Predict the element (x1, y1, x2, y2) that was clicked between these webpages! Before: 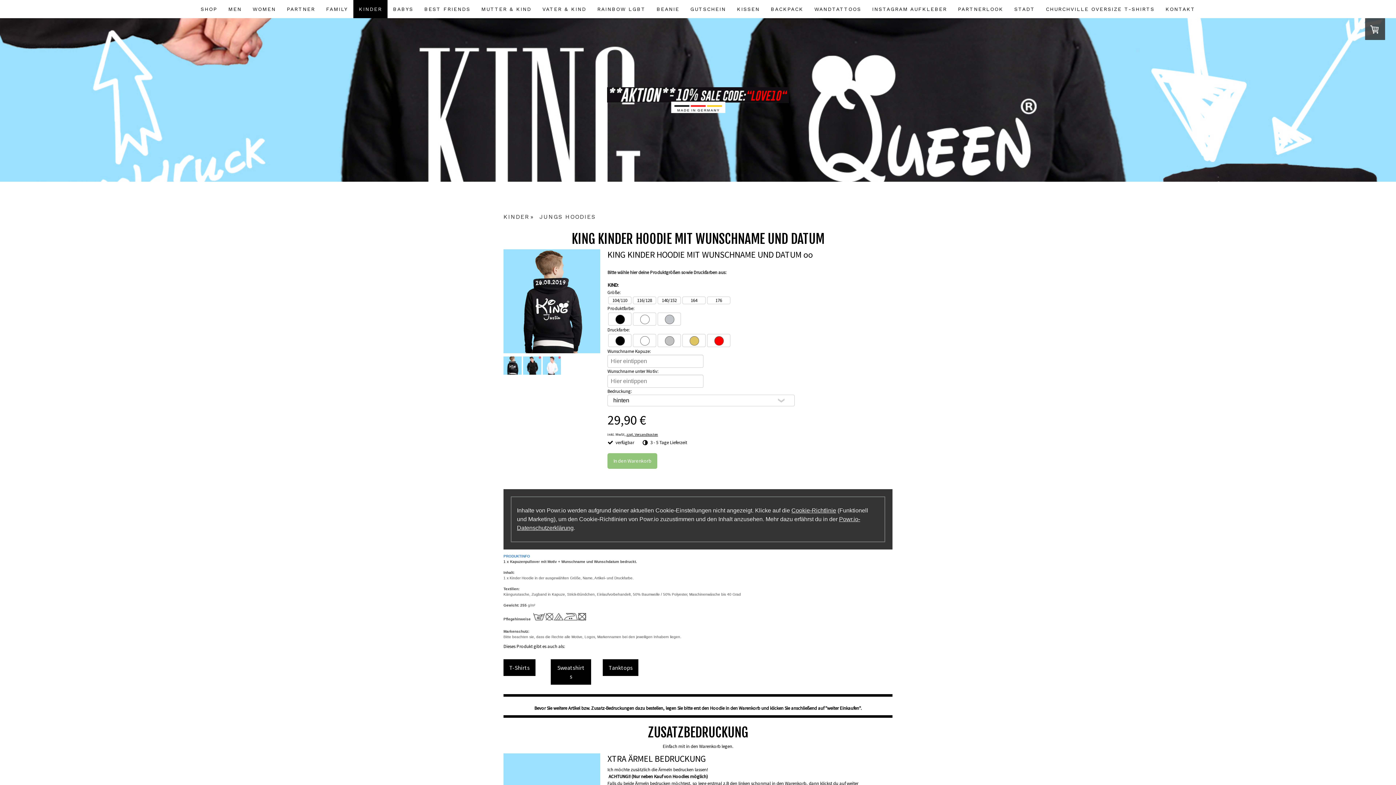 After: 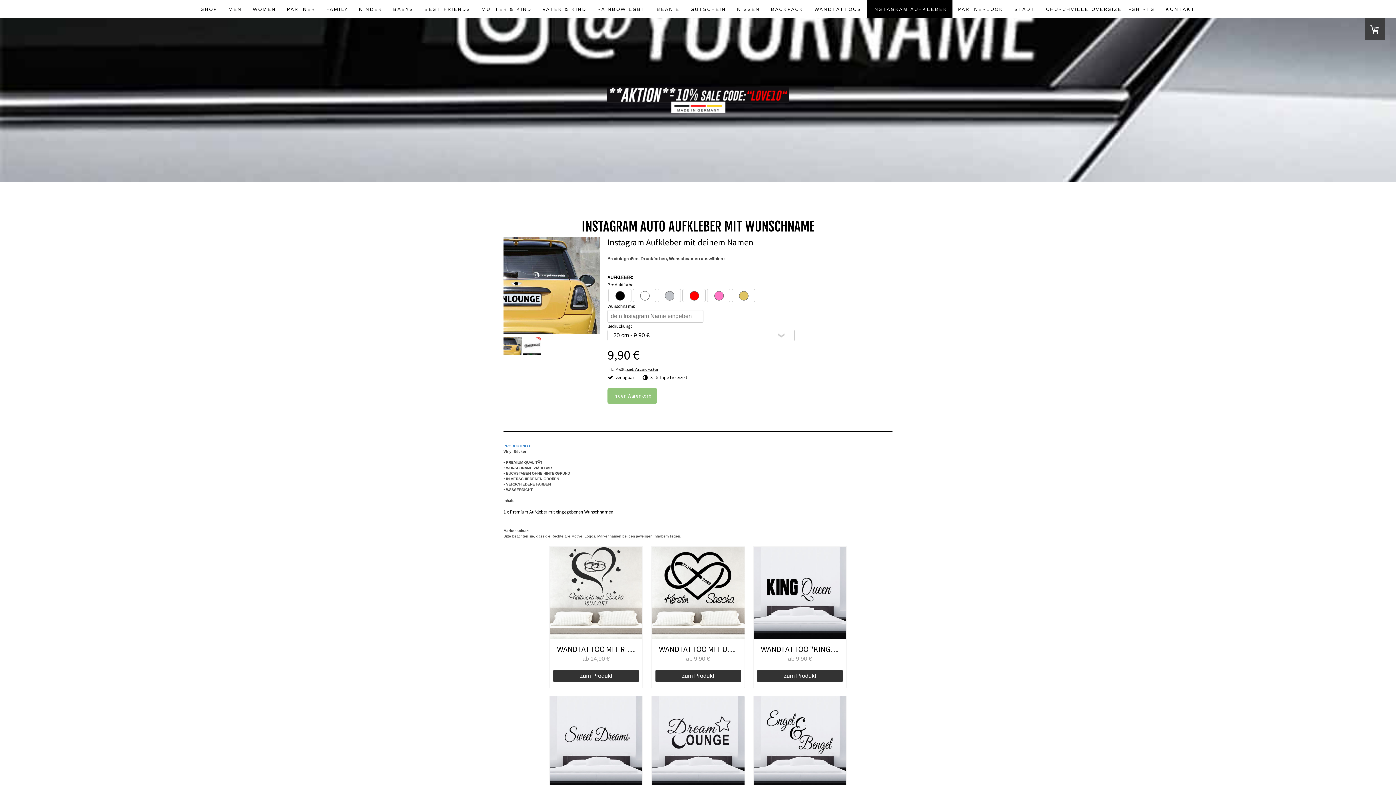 Action: bbox: (866, 0, 952, 18) label: INSTAGRAM AUFKLEBER